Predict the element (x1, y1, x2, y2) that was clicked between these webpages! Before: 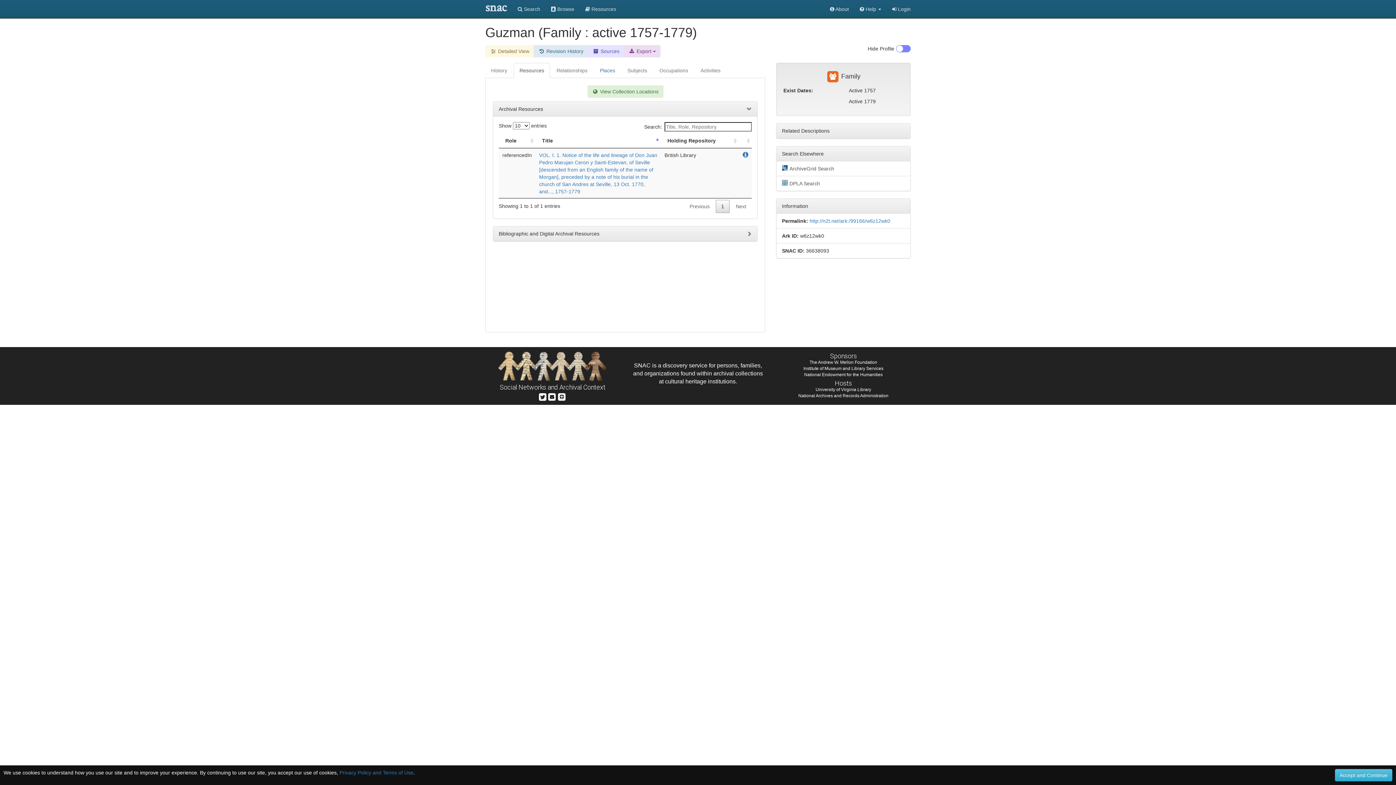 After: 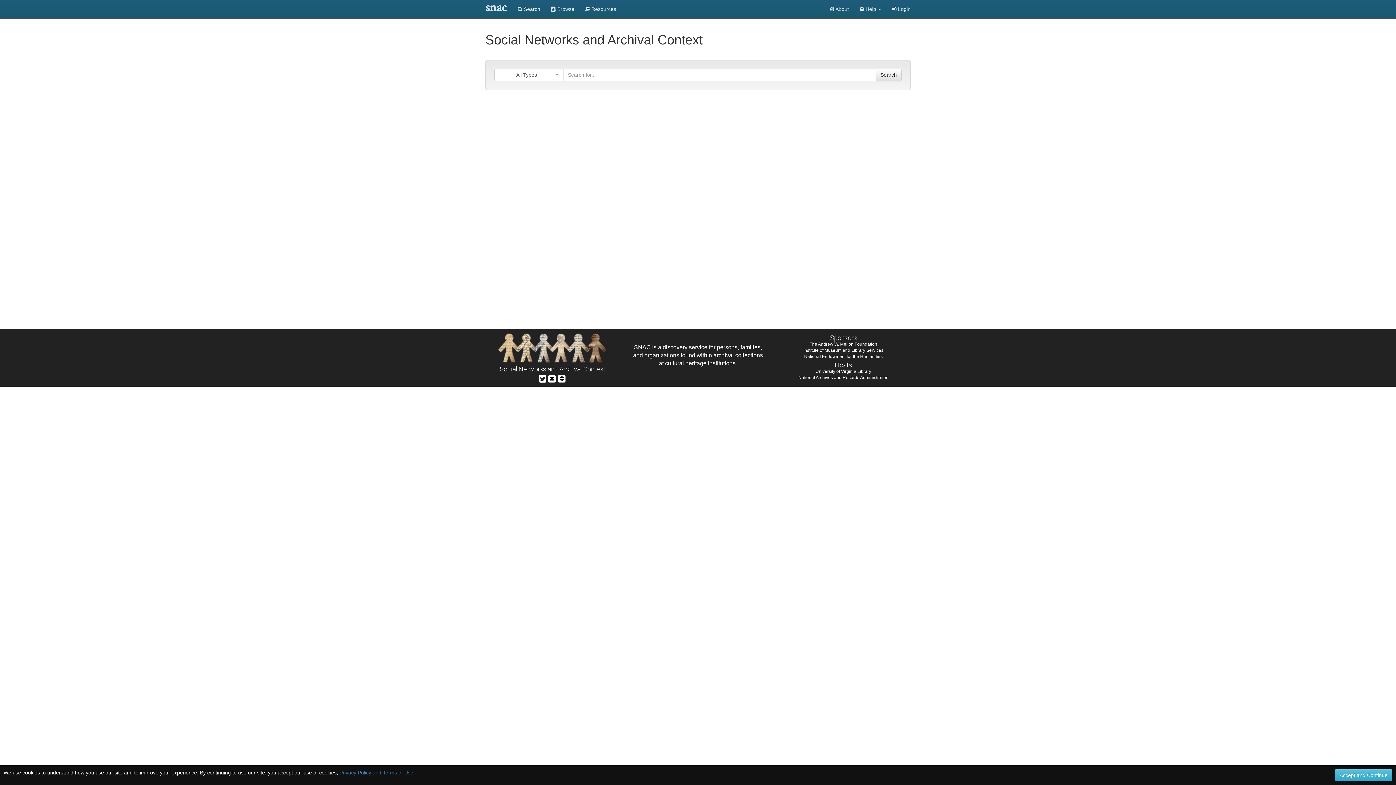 Action: label: snac bbox: (480, 0, 512, 18)